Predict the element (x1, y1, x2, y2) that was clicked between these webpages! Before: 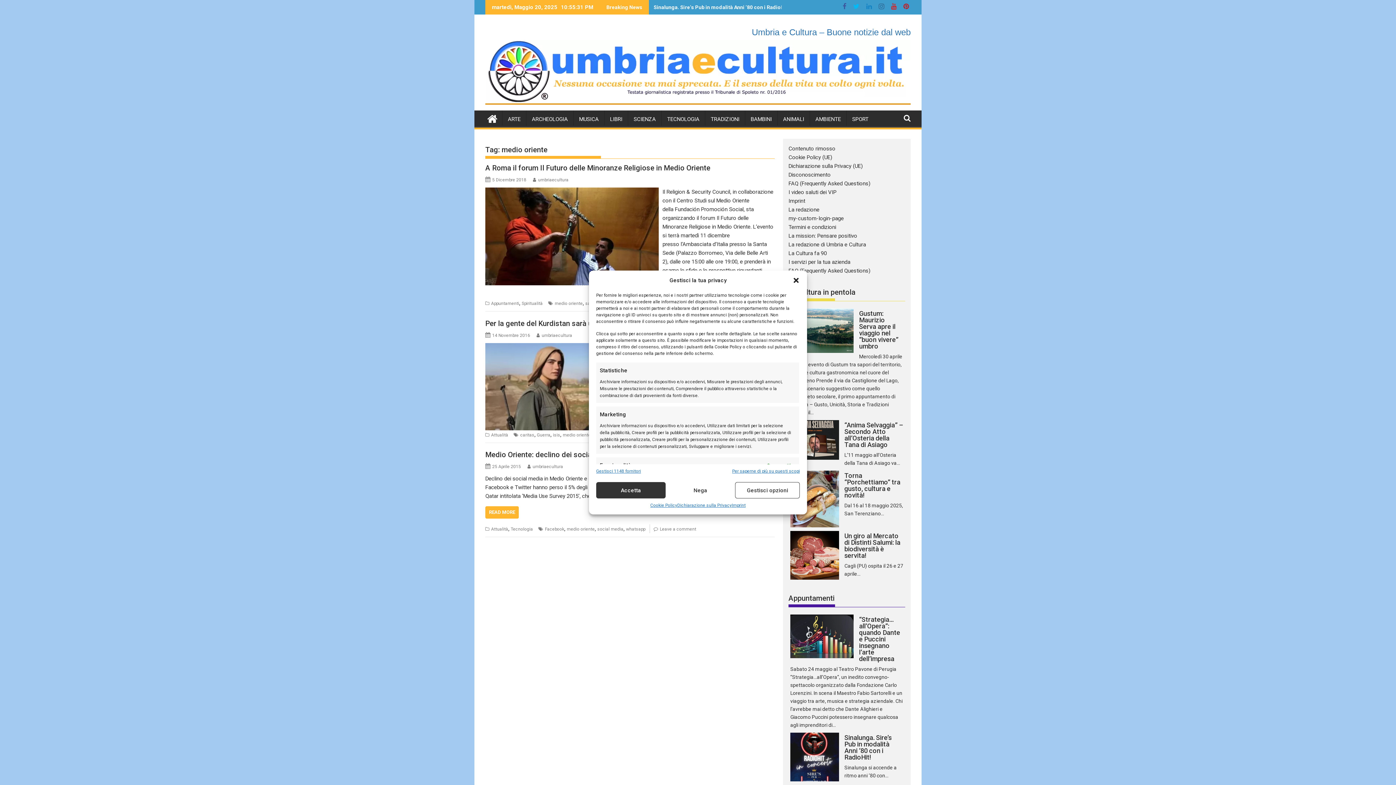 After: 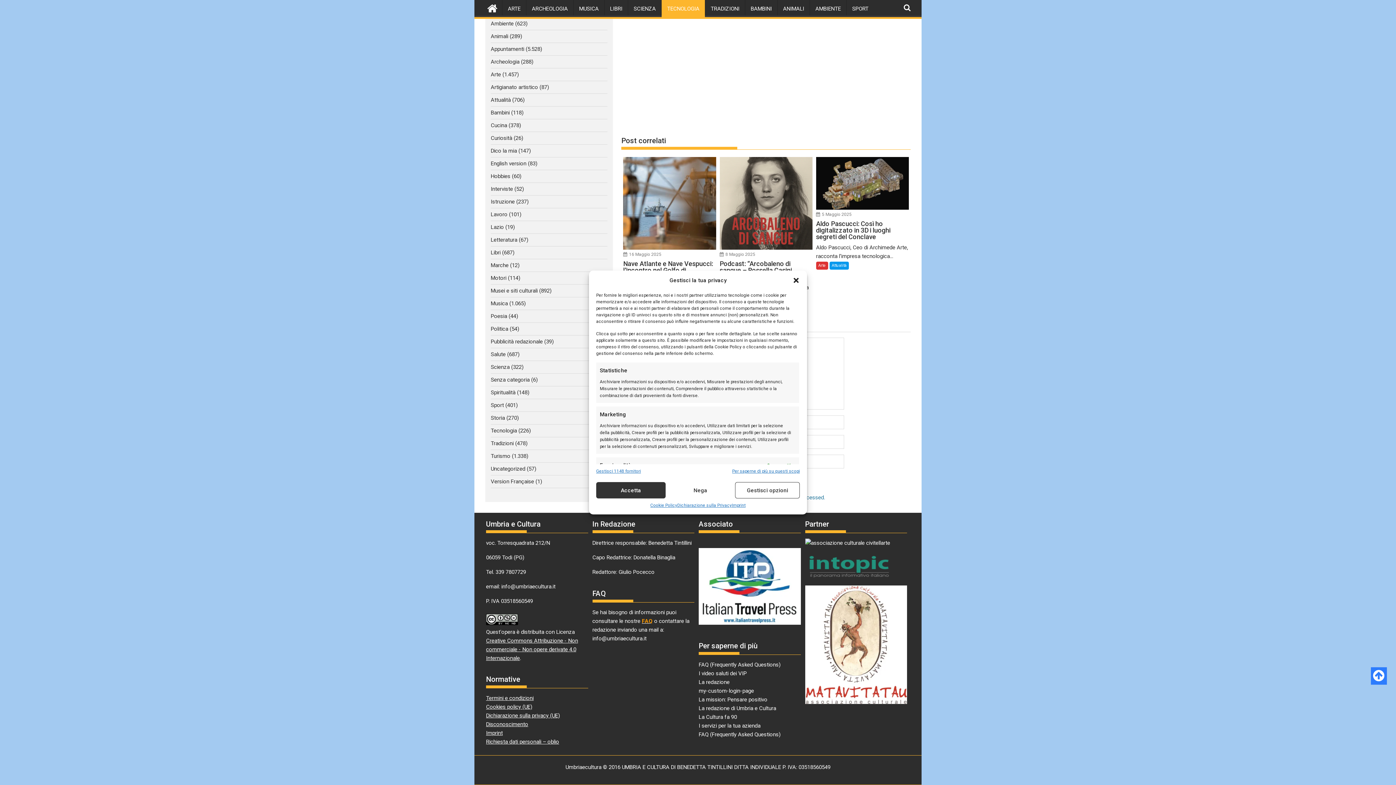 Action: label: Leave a comment bbox: (660, 527, 696, 532)